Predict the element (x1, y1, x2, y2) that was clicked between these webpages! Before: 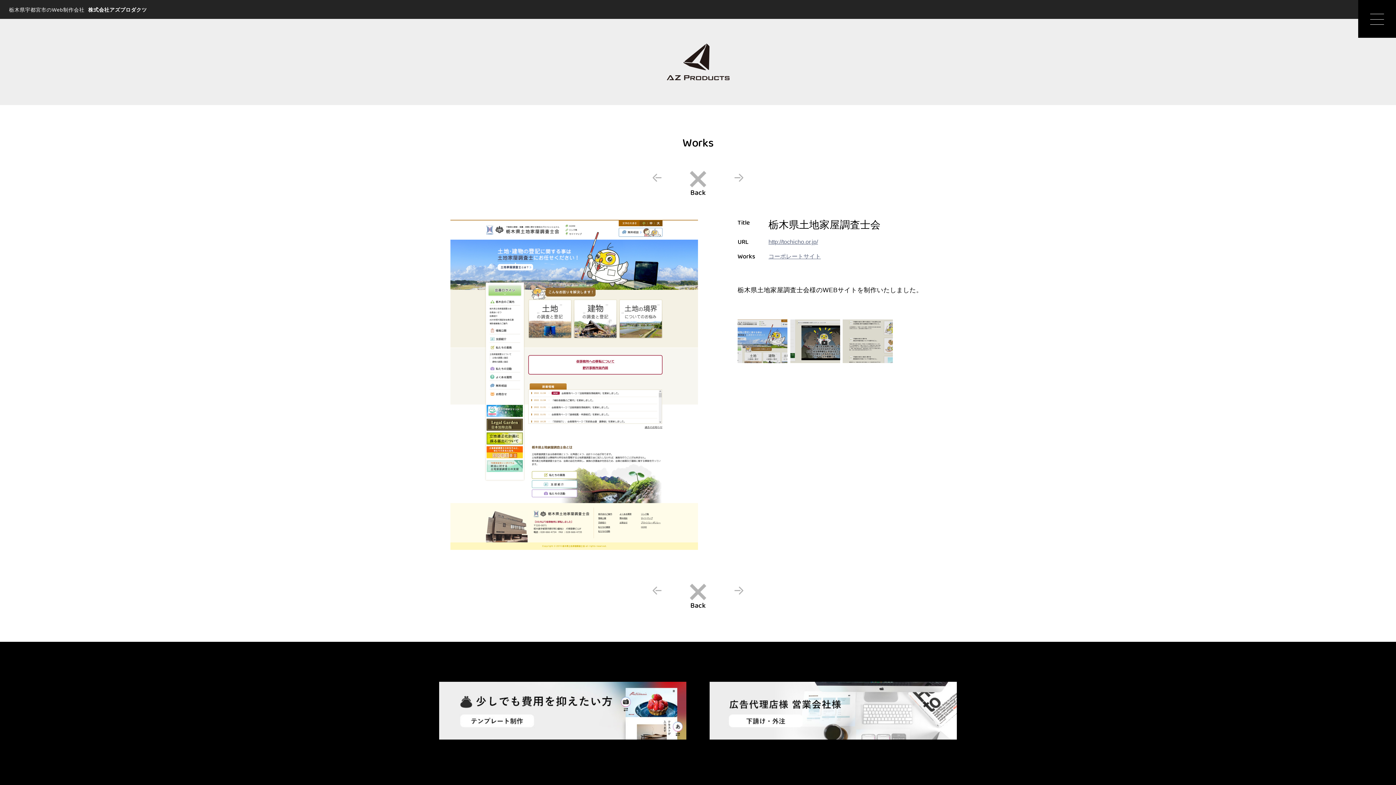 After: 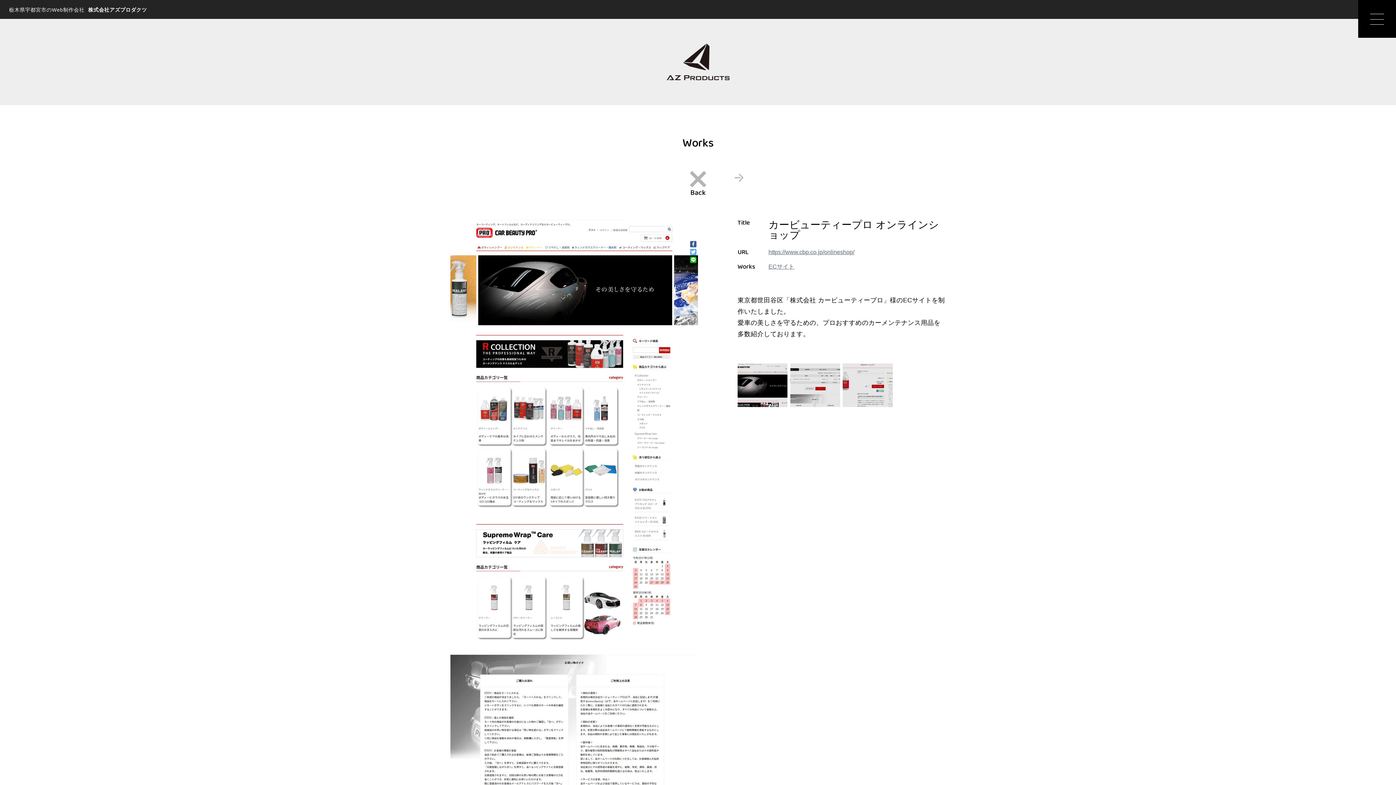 Action: bbox: (652, 173, 661, 181)